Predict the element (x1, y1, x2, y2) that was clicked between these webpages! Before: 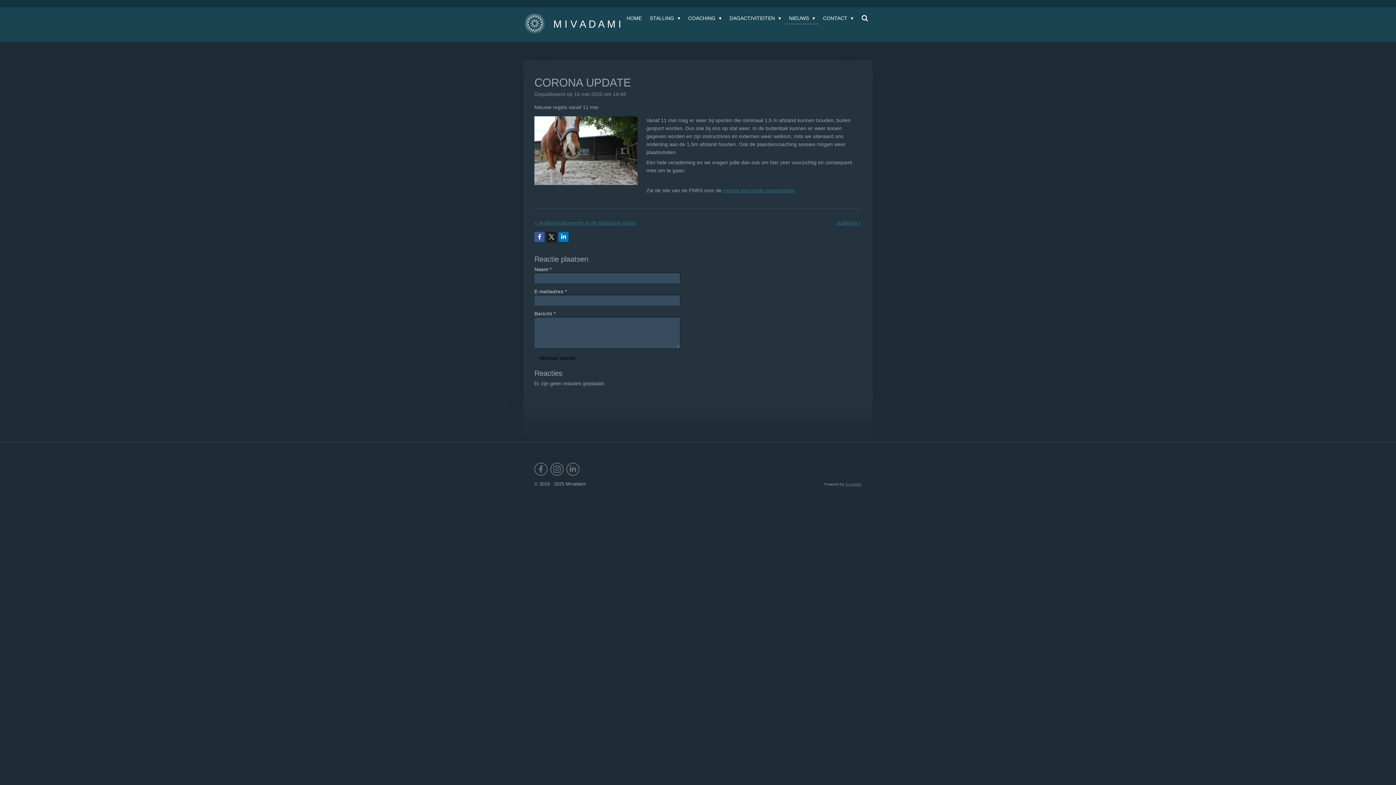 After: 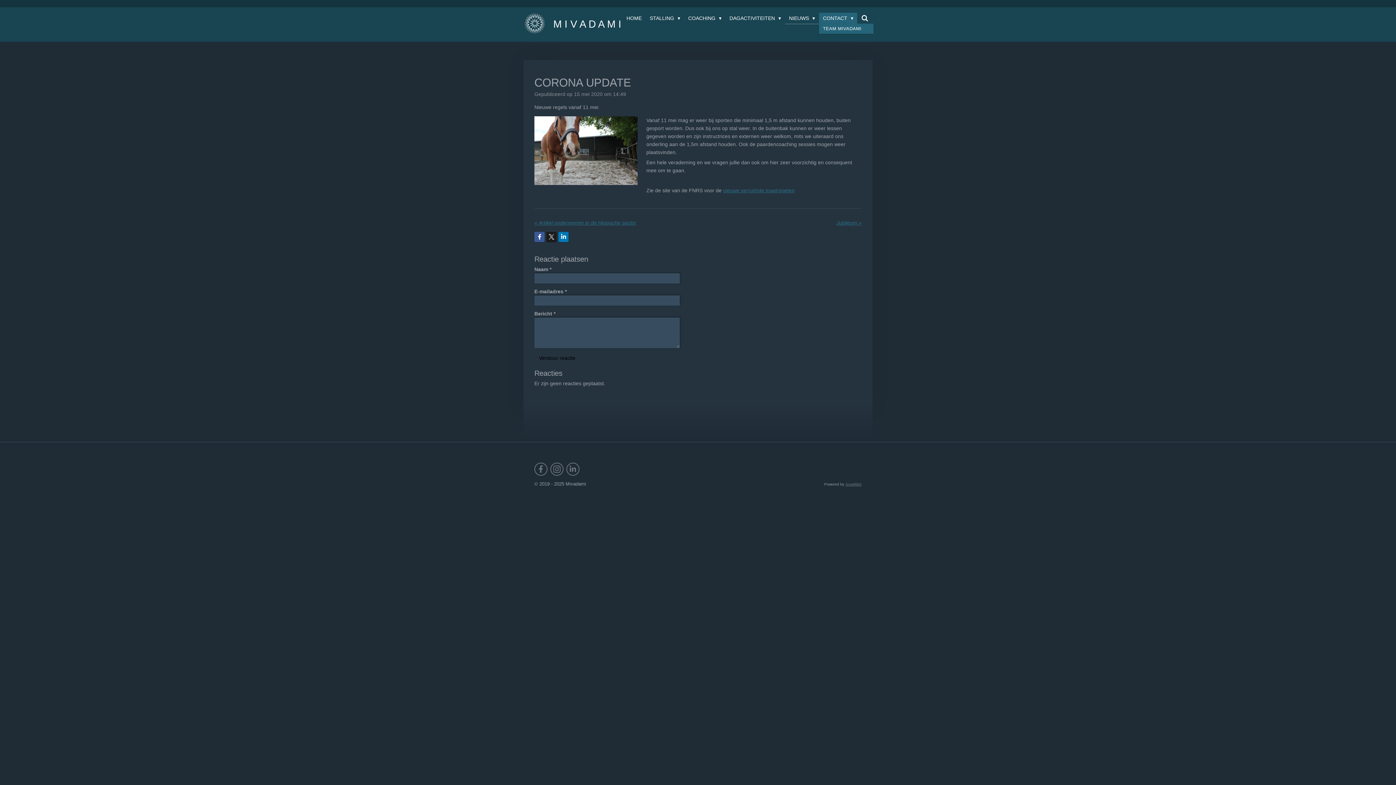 Action: label: CONTACT  bbox: (819, 12, 857, 23)